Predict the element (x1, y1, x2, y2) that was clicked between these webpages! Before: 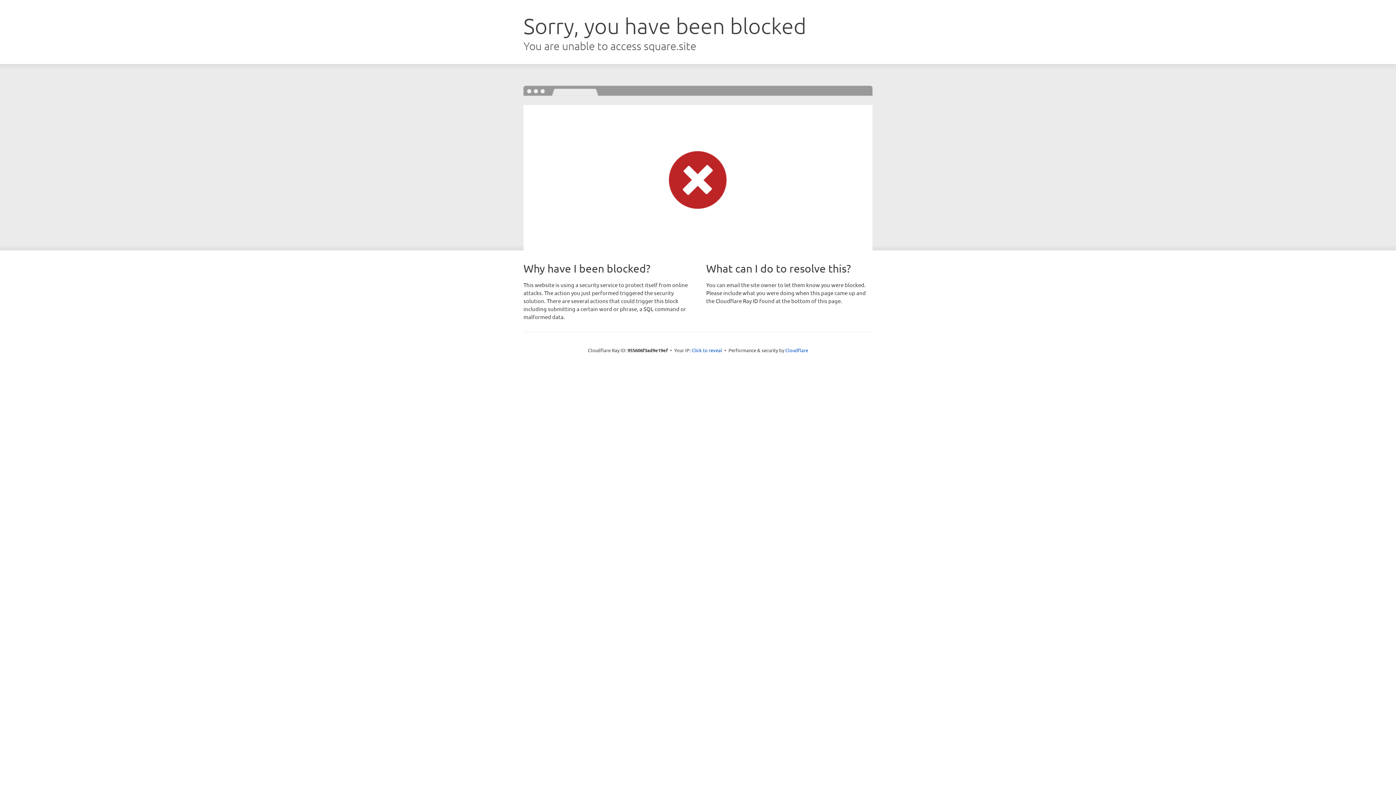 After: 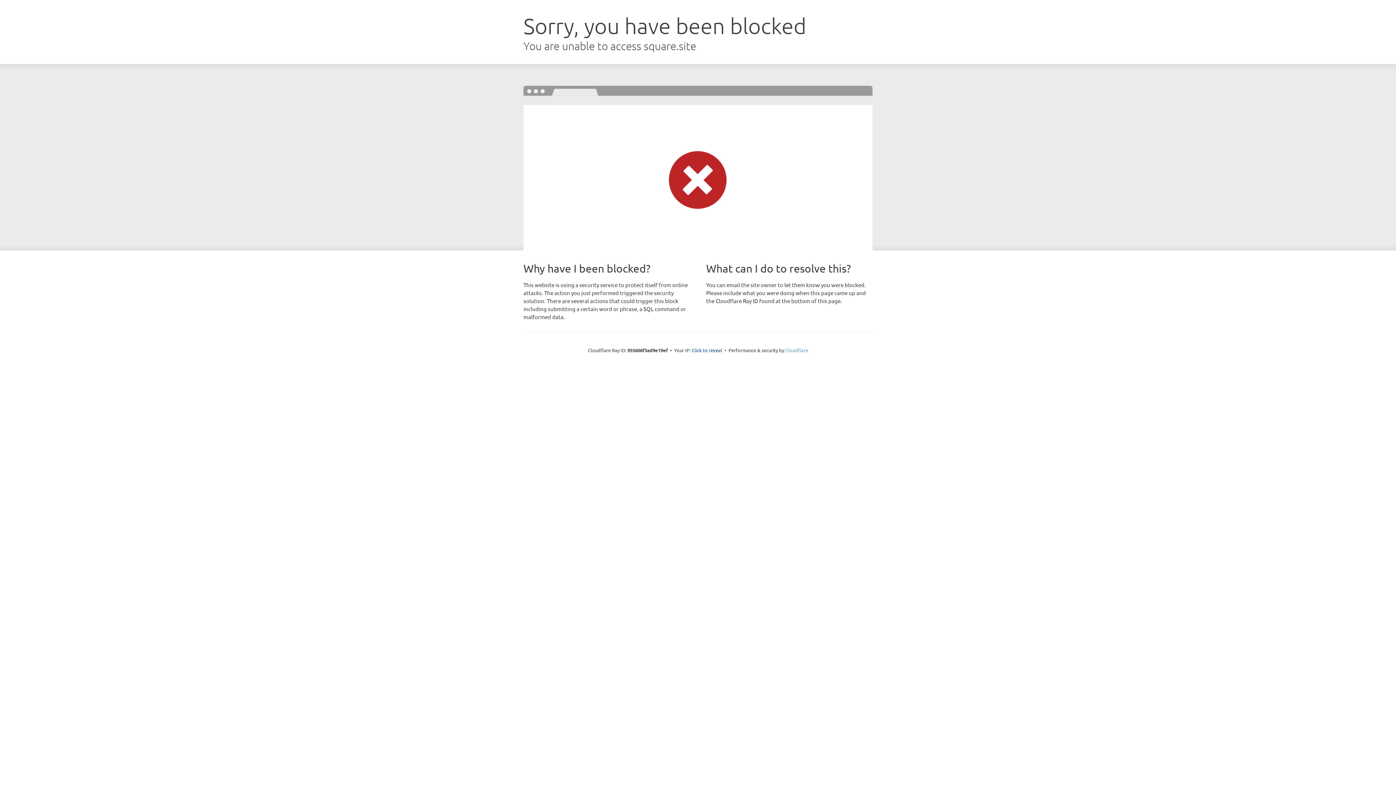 Action: label: Cloudflare bbox: (785, 347, 808, 353)